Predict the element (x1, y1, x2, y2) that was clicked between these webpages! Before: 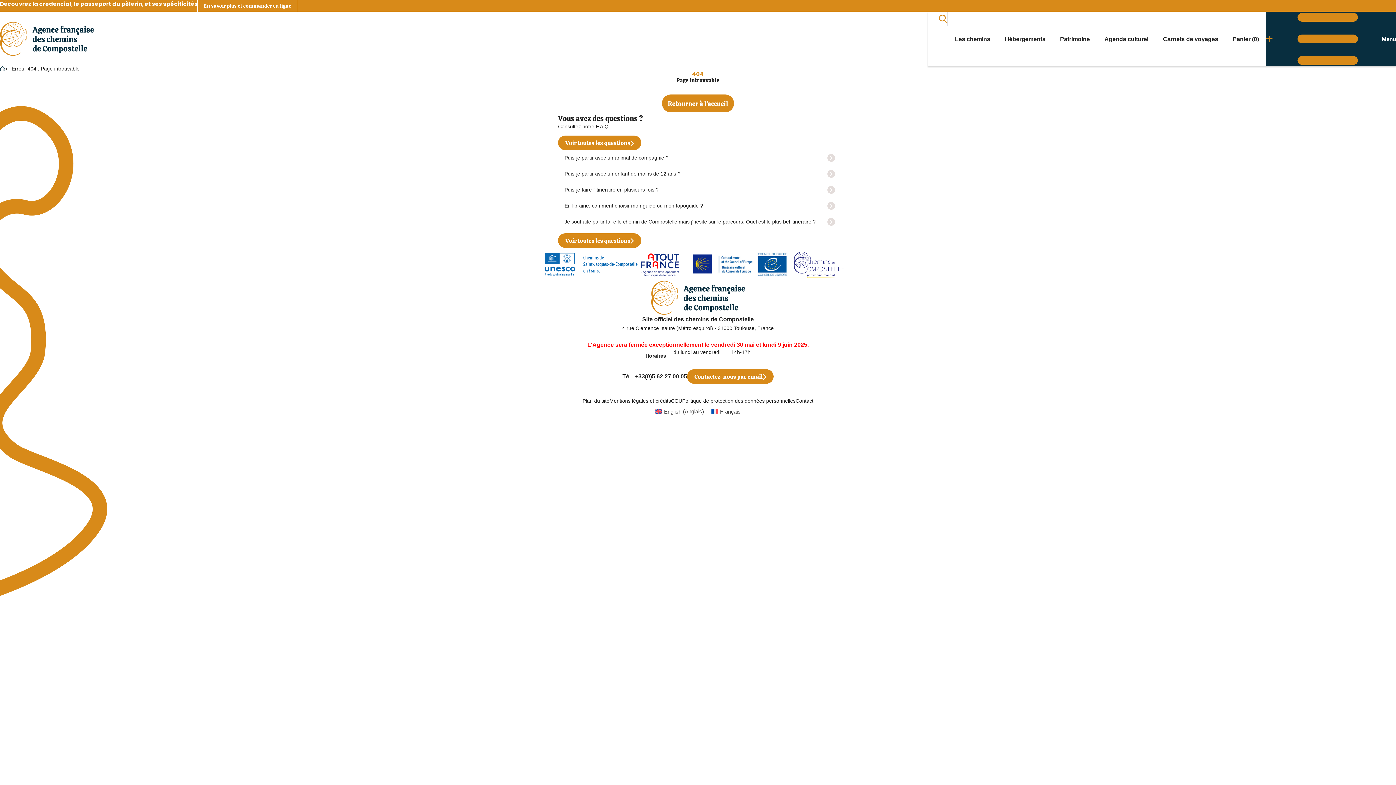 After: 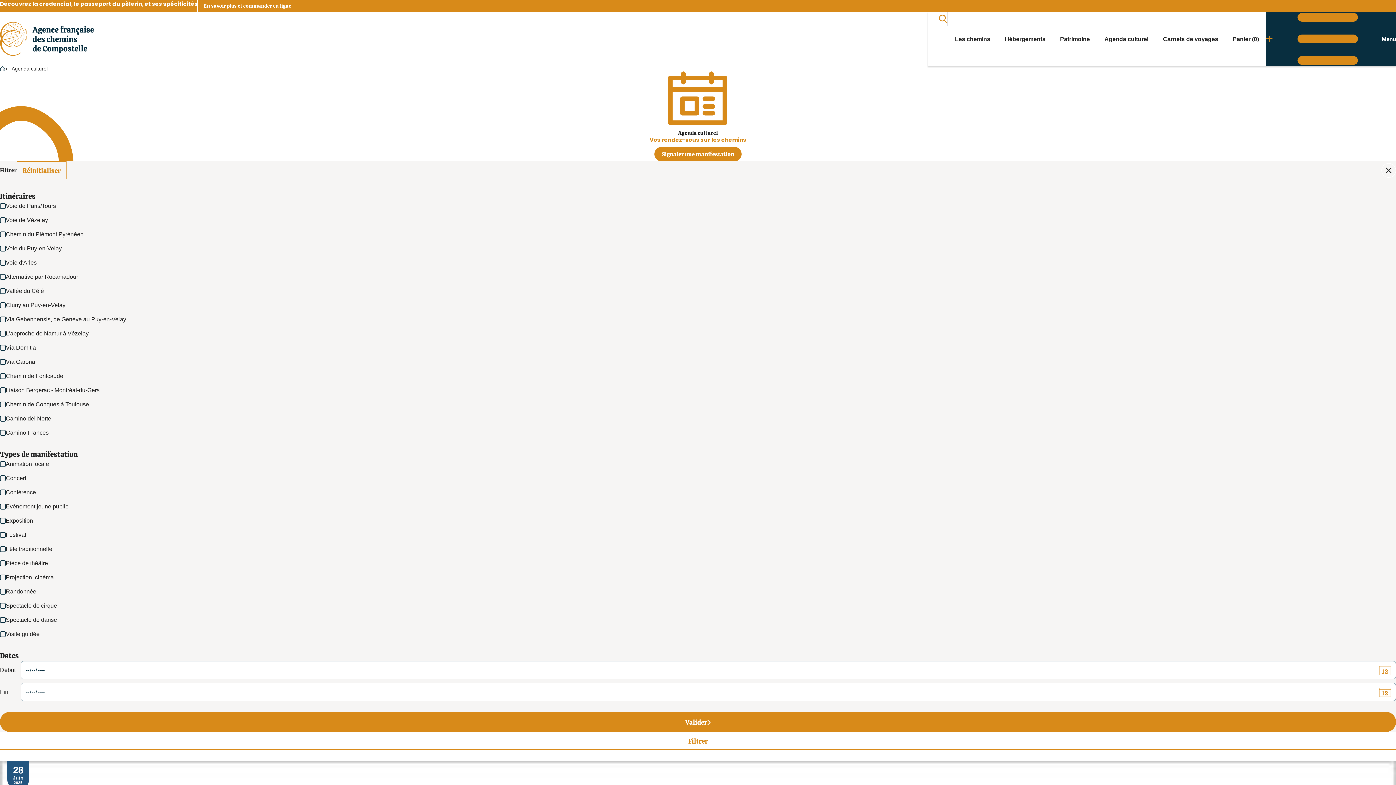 Action: bbox: (1097, 11, 1156, 66) label: Agenda culturel